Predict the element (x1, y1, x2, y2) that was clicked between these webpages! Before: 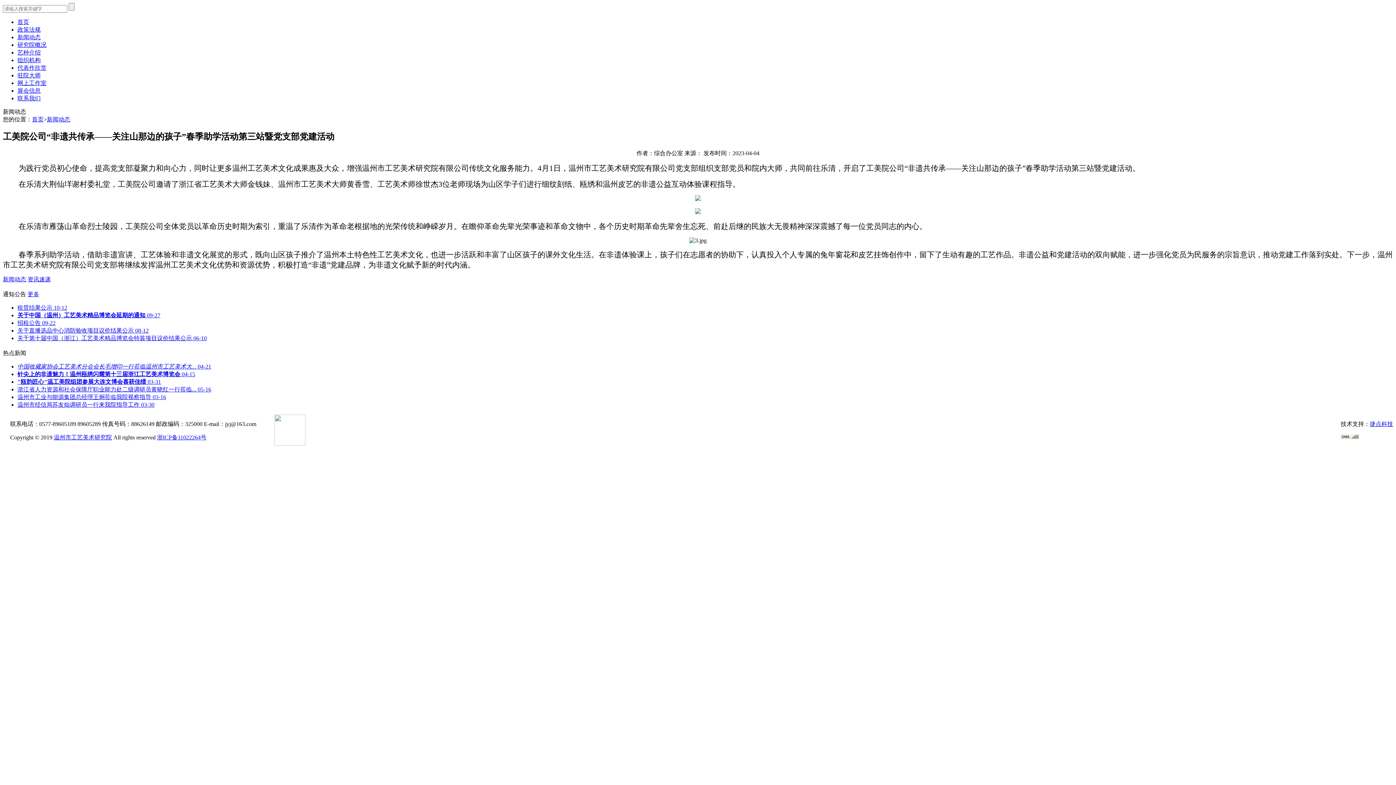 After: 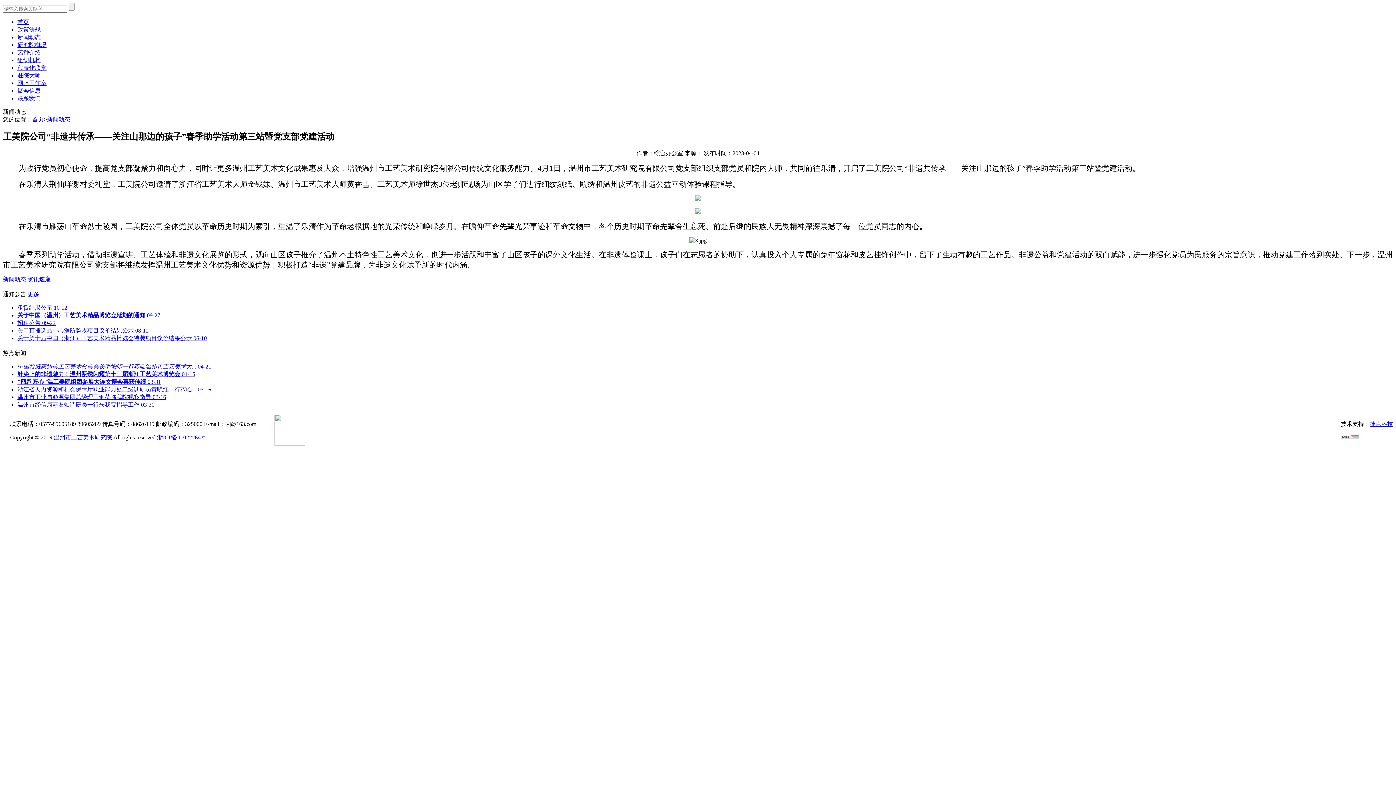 Action: bbox: (17, 319, 55, 326) label: 招租公告 09-22